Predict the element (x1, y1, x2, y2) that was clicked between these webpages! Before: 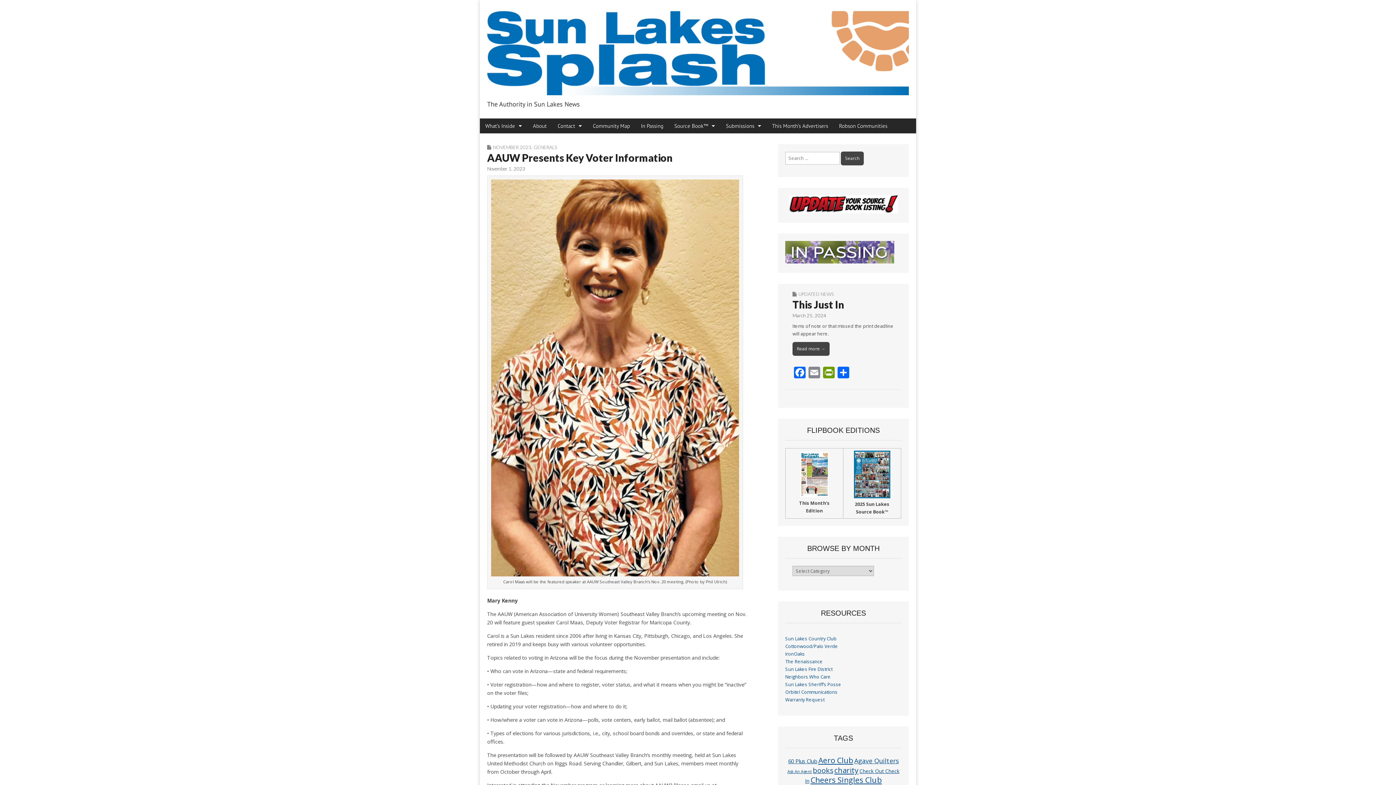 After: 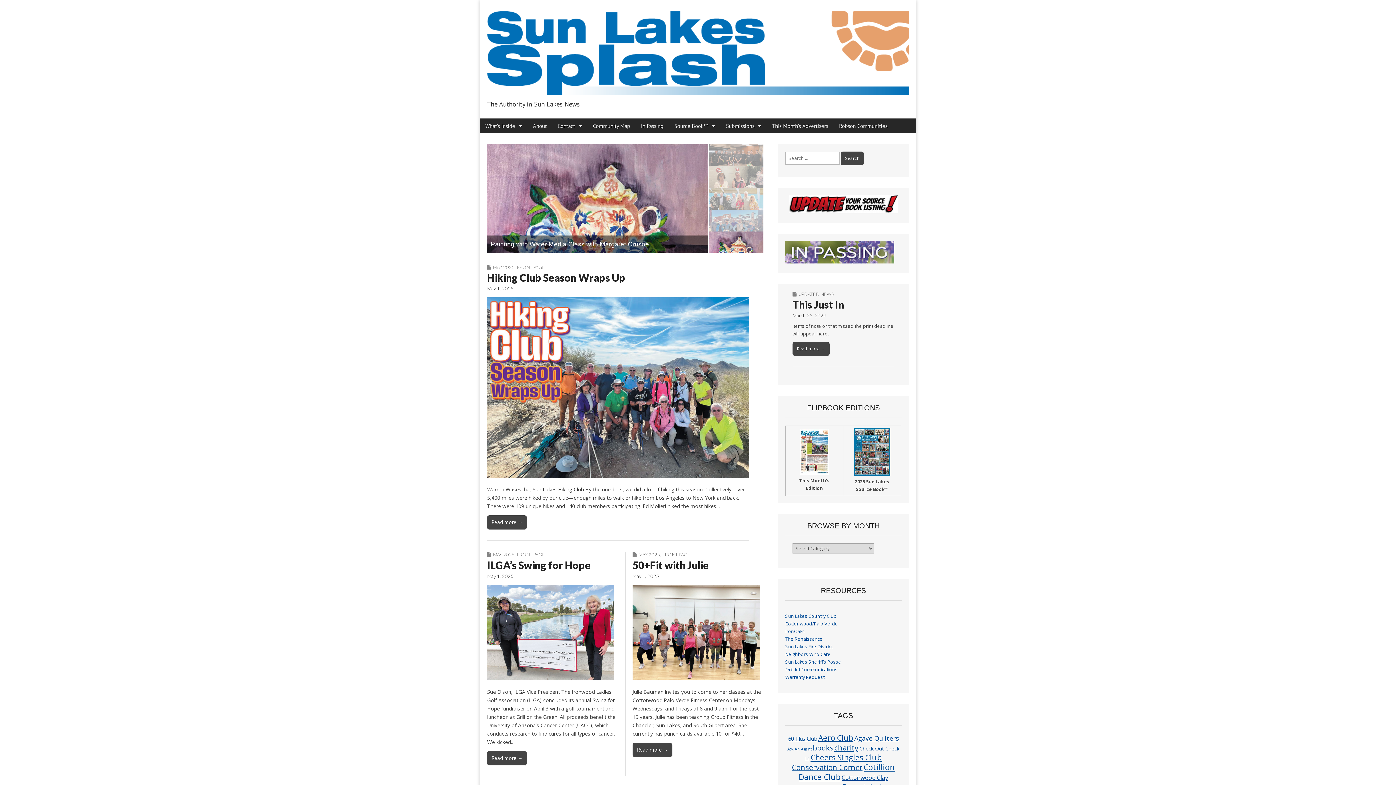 Action: bbox: (480, 0, 916, 97)